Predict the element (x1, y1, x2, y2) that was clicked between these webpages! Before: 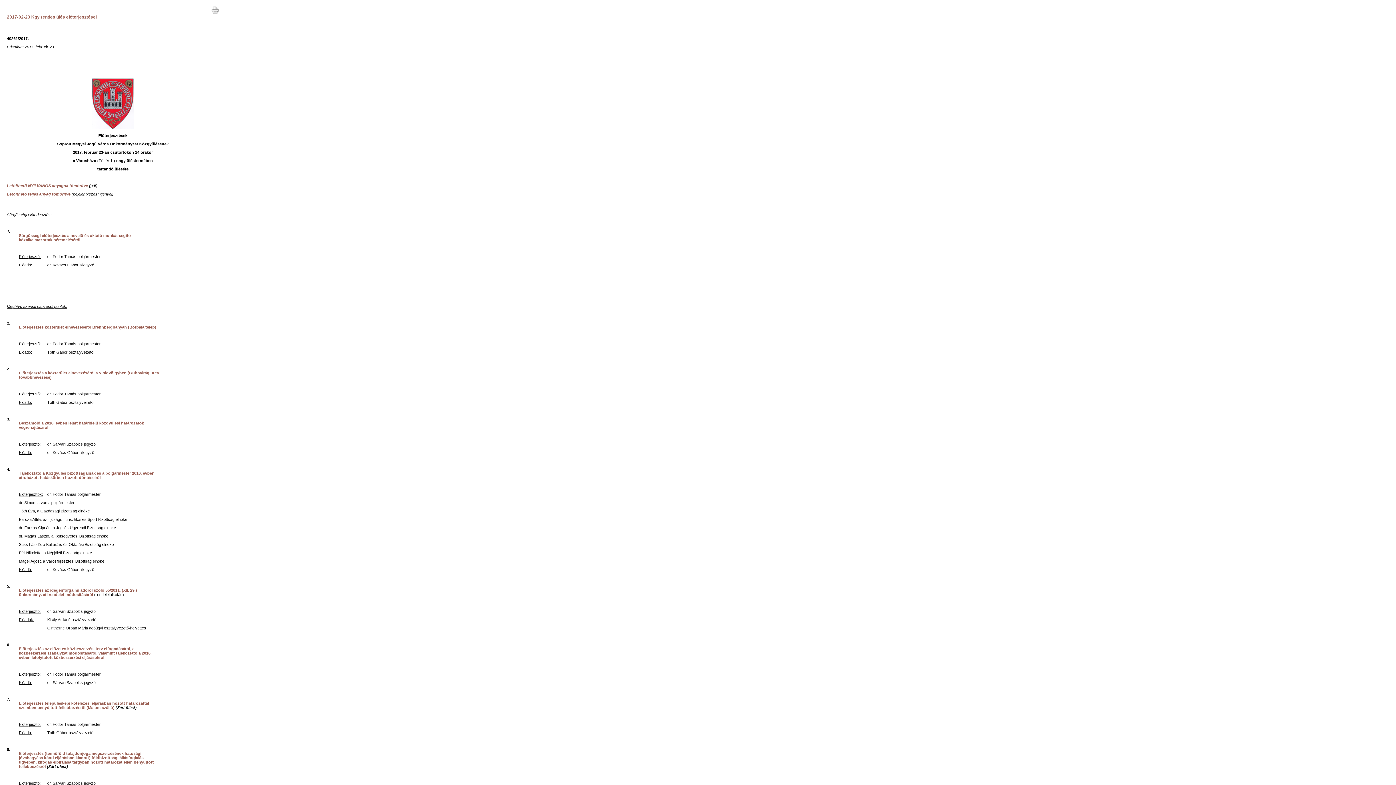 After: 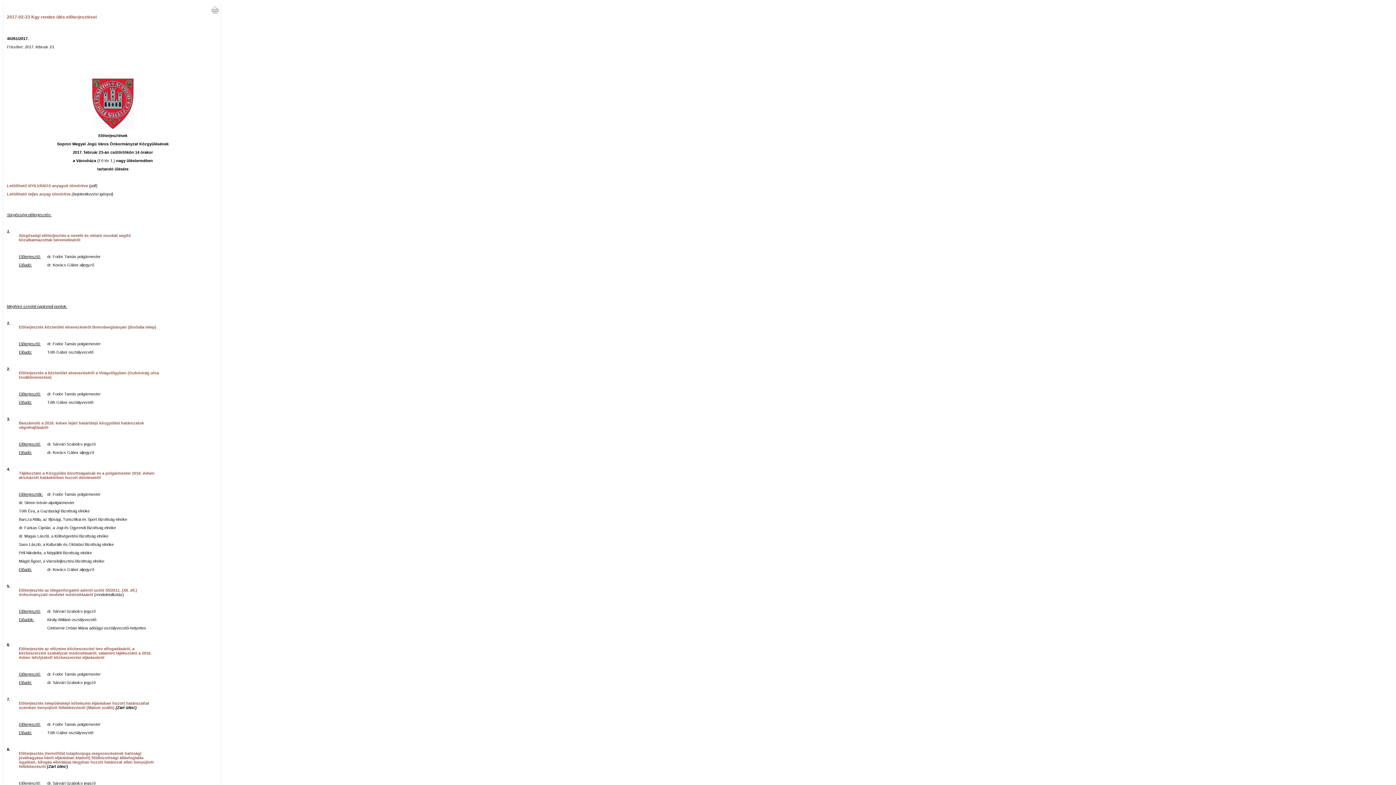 Action: bbox: (211, 10, 218, 14)